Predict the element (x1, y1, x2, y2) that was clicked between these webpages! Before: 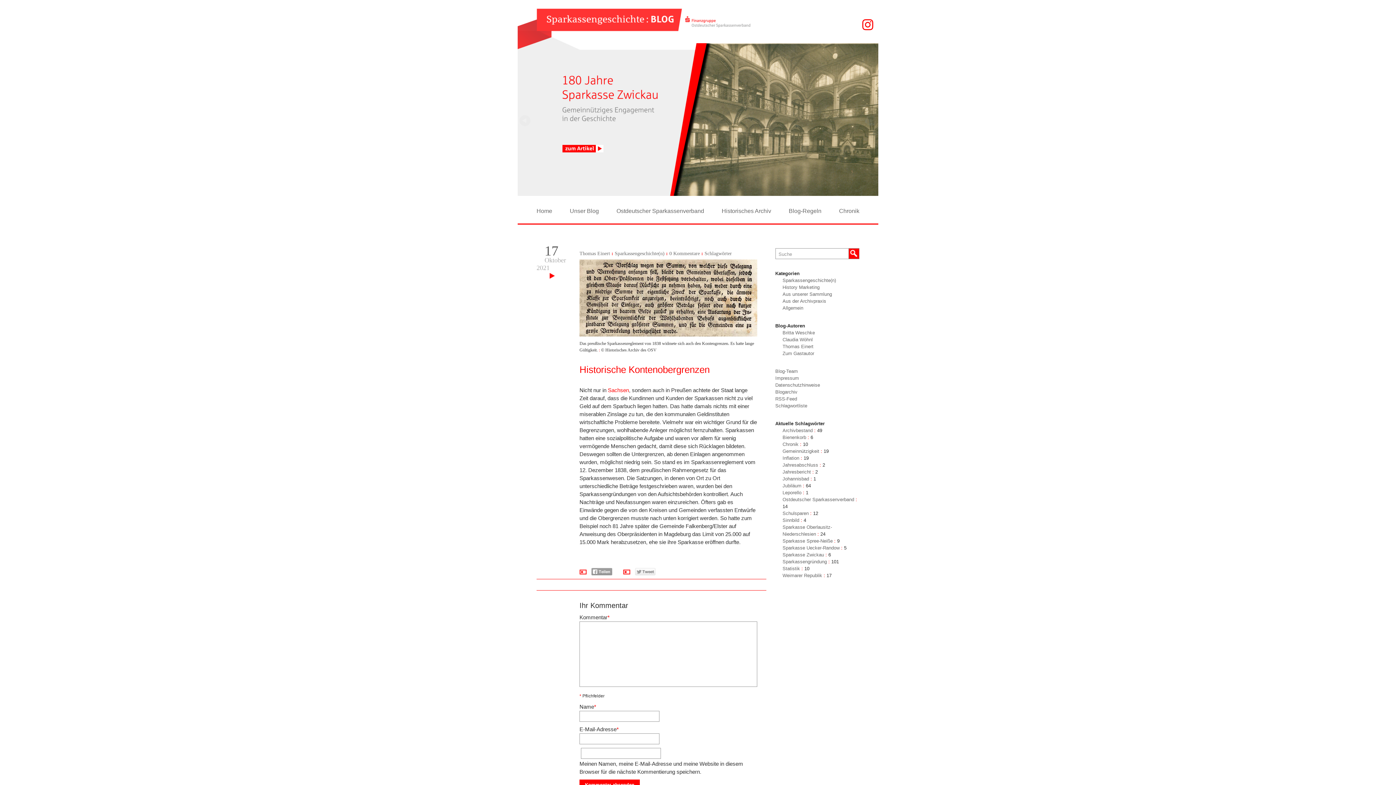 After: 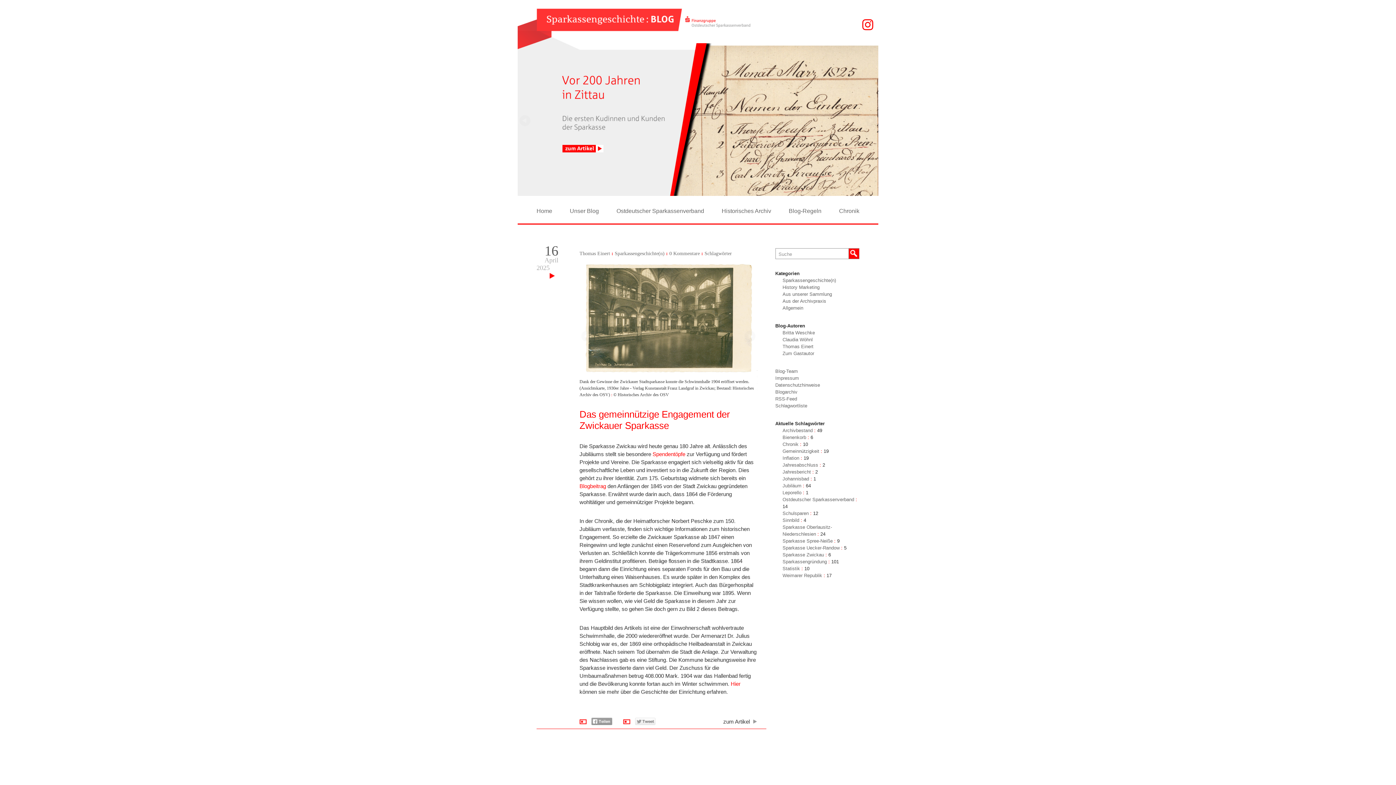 Action: bbox: (782, 476, 809, 481) label: Johannisbad